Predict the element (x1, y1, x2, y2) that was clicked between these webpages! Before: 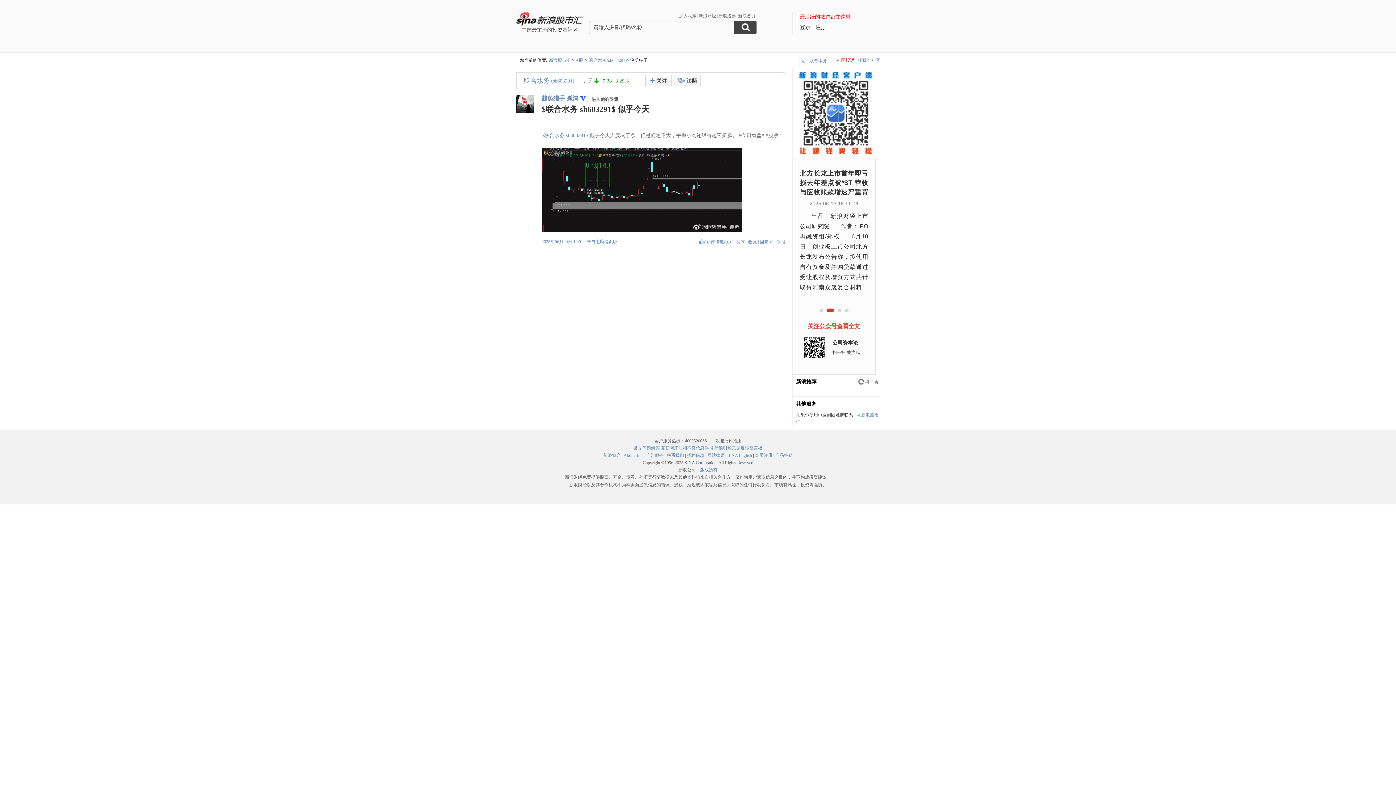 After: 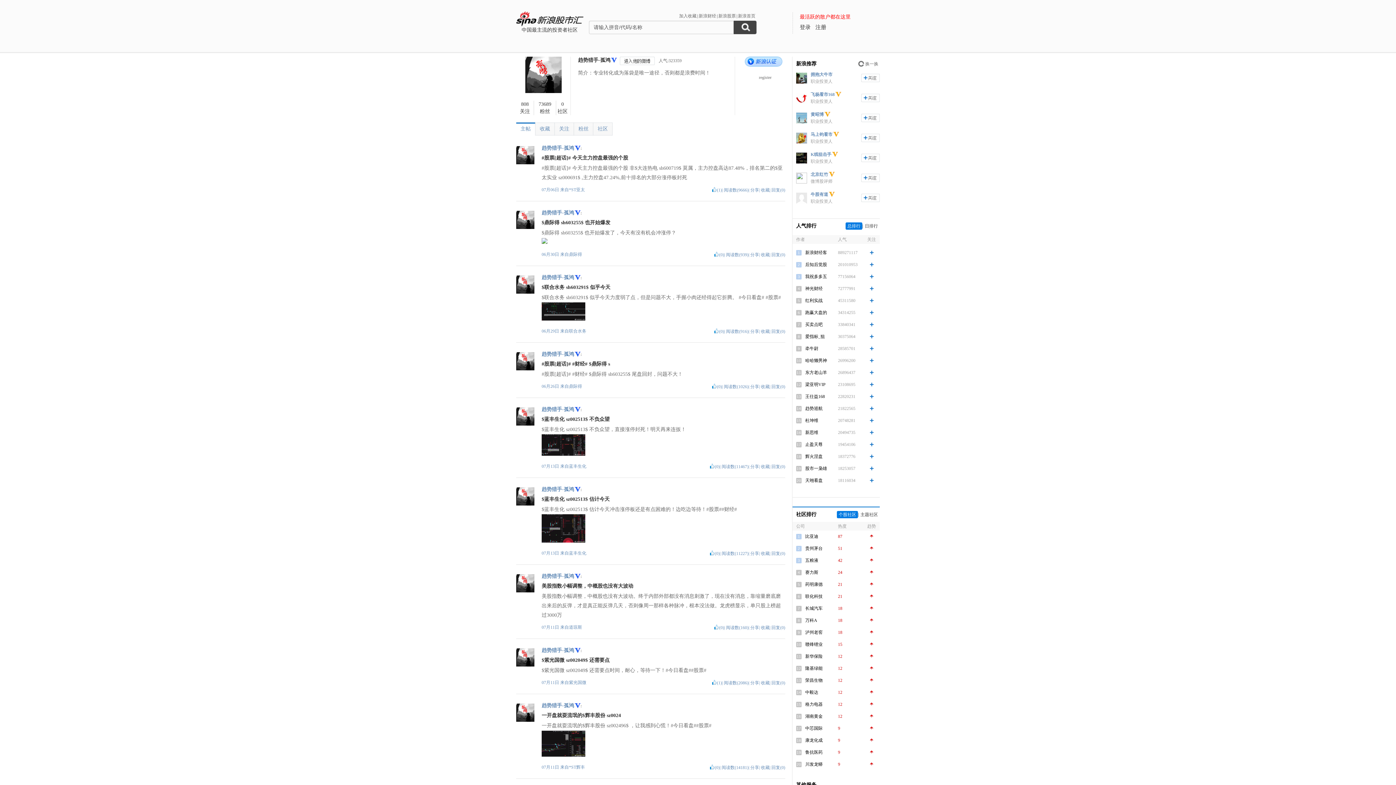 Action: label: 趋势猎手-孤鸿 bbox: (541, 95, 578, 101)